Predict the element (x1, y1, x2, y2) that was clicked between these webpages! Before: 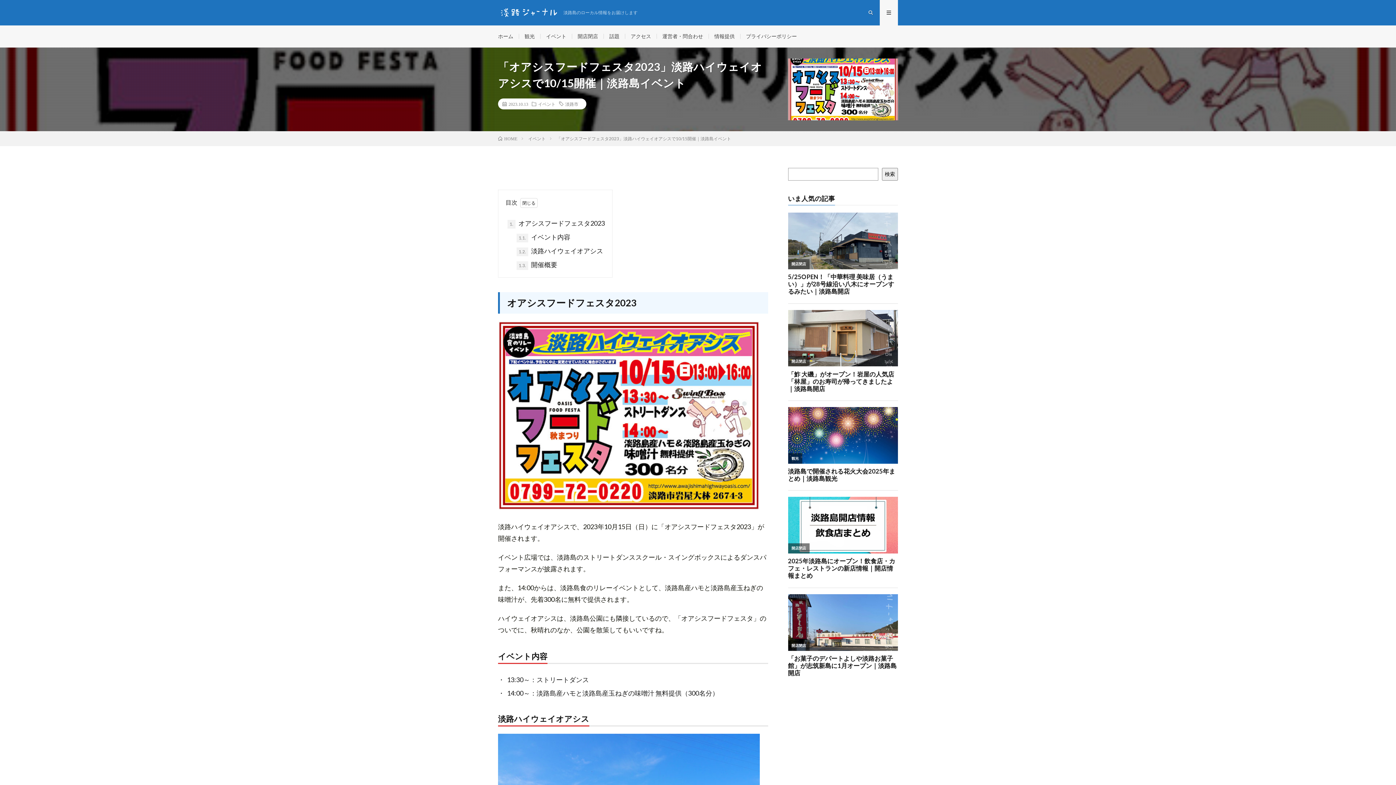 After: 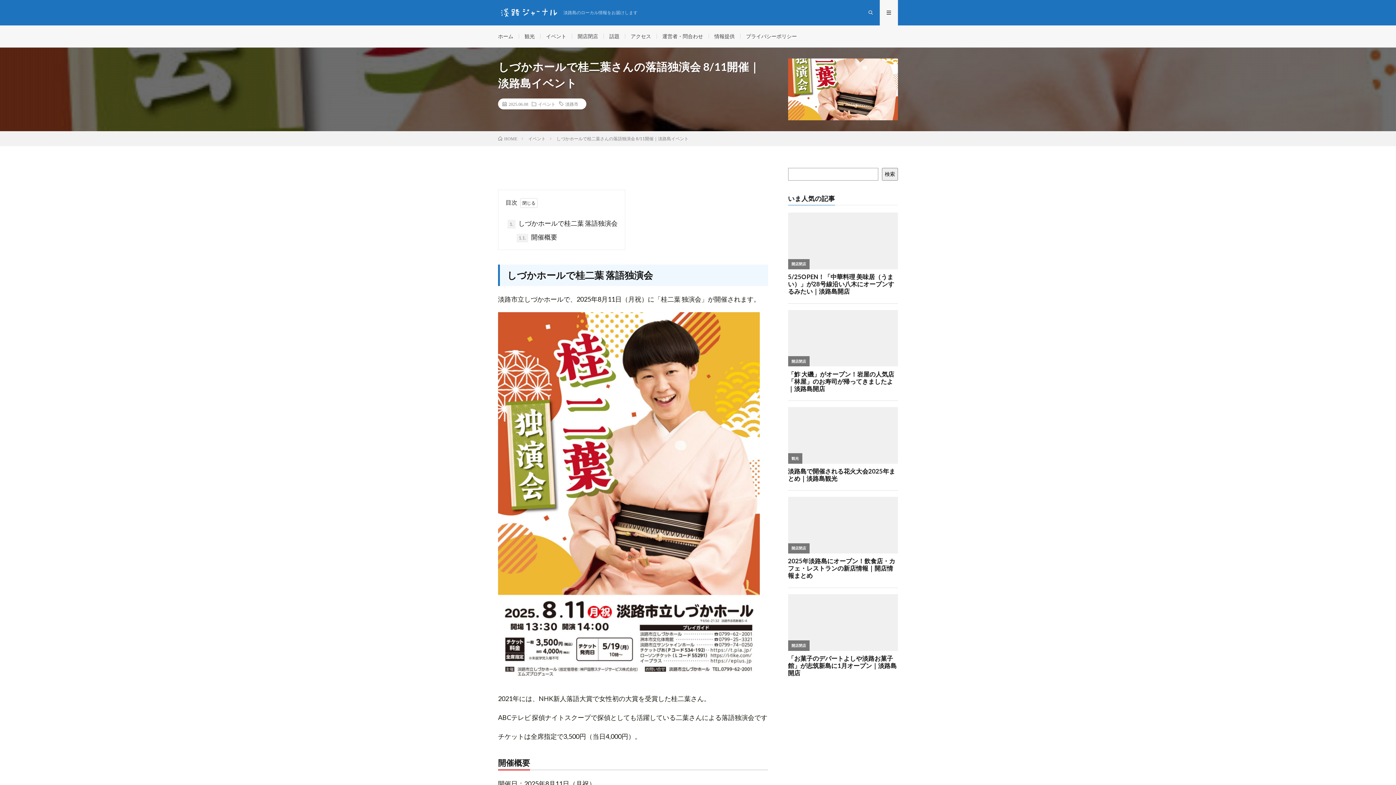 Action: bbox: (788, 708, 820, 741)